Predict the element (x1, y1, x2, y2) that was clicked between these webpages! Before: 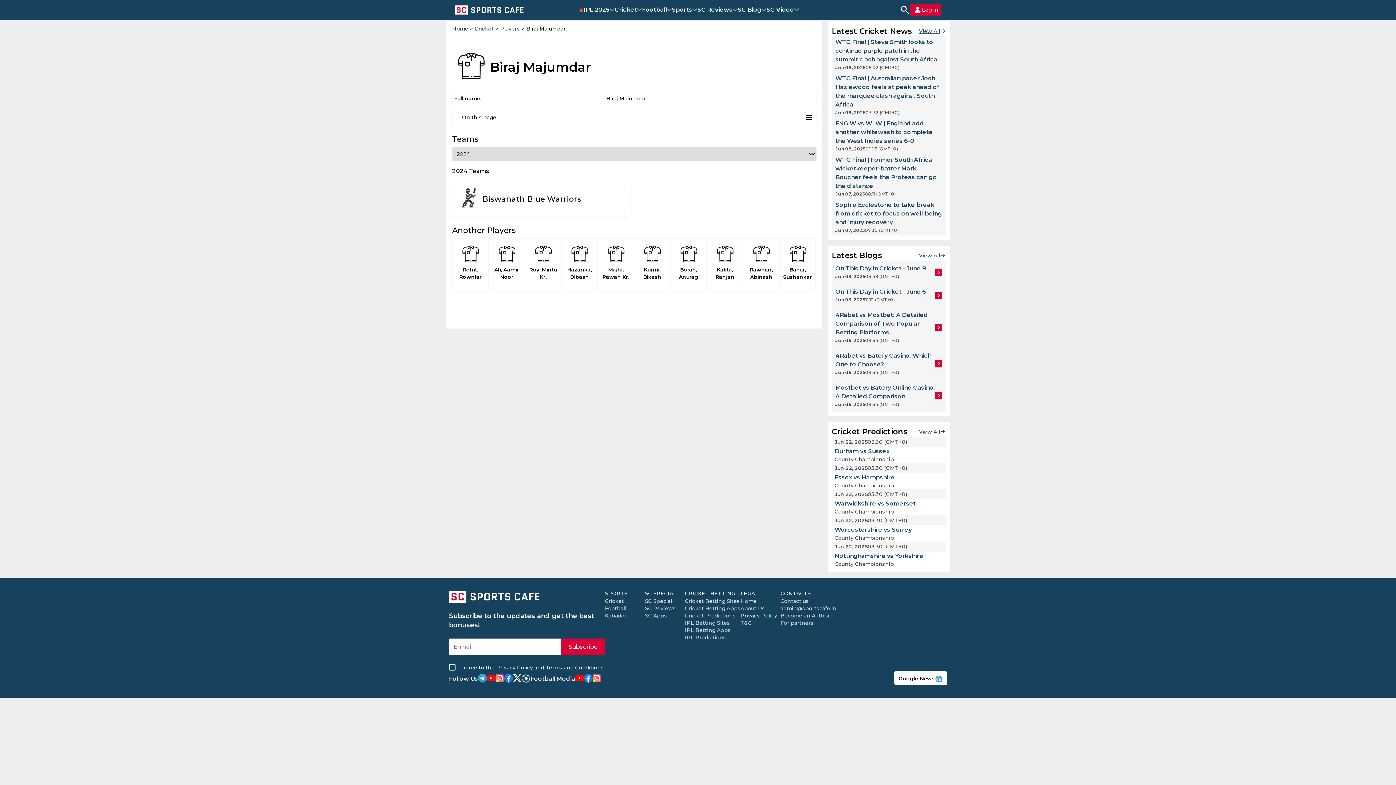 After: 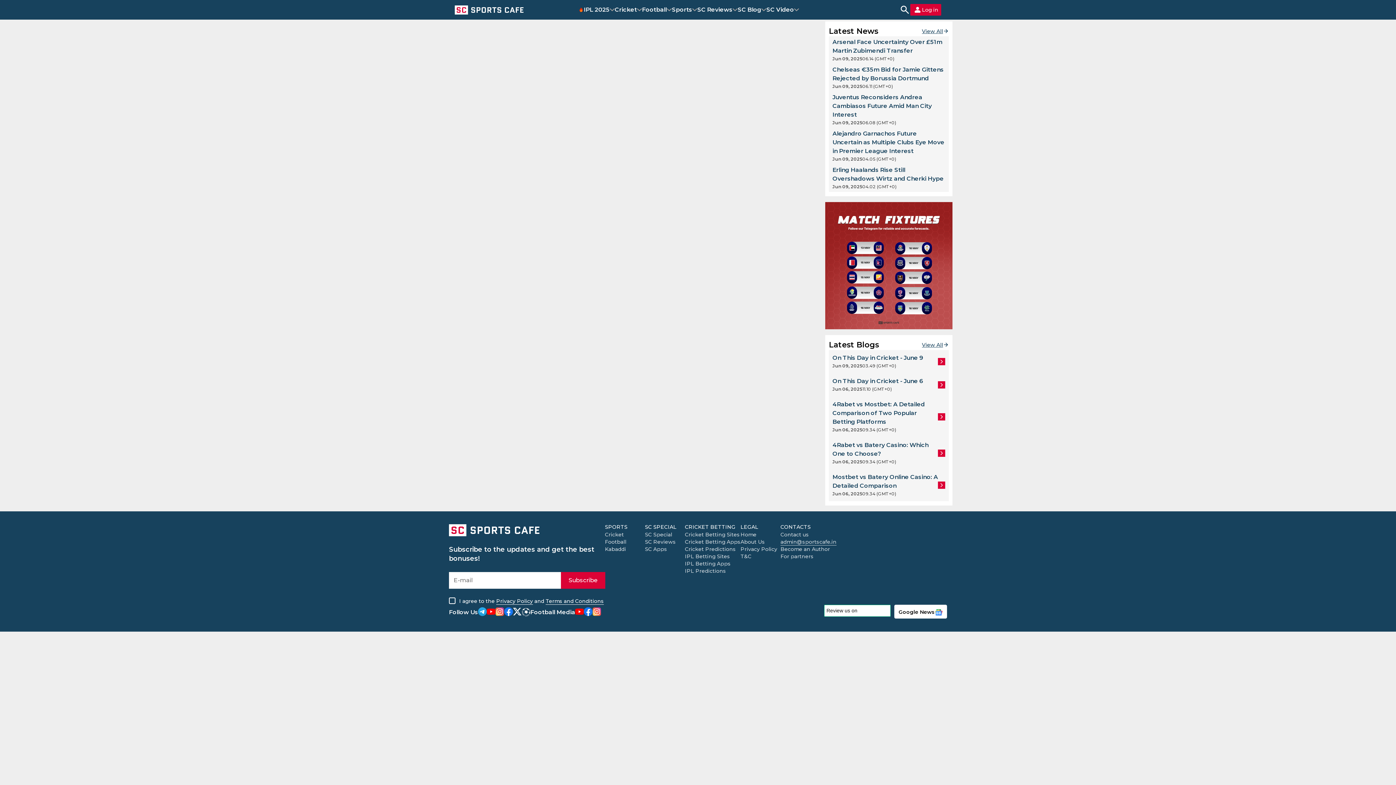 Action: label: Sports bbox: (672, 5, 692, 13)